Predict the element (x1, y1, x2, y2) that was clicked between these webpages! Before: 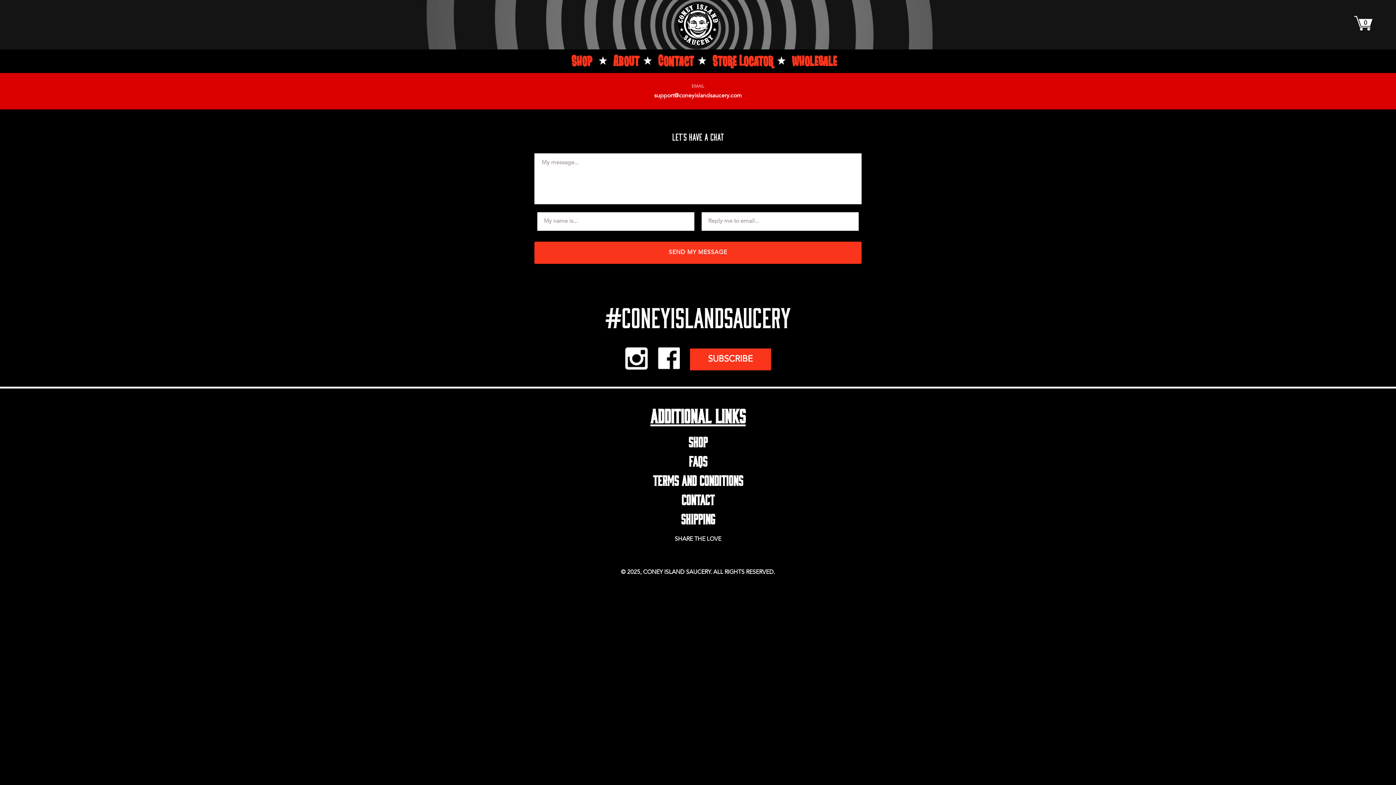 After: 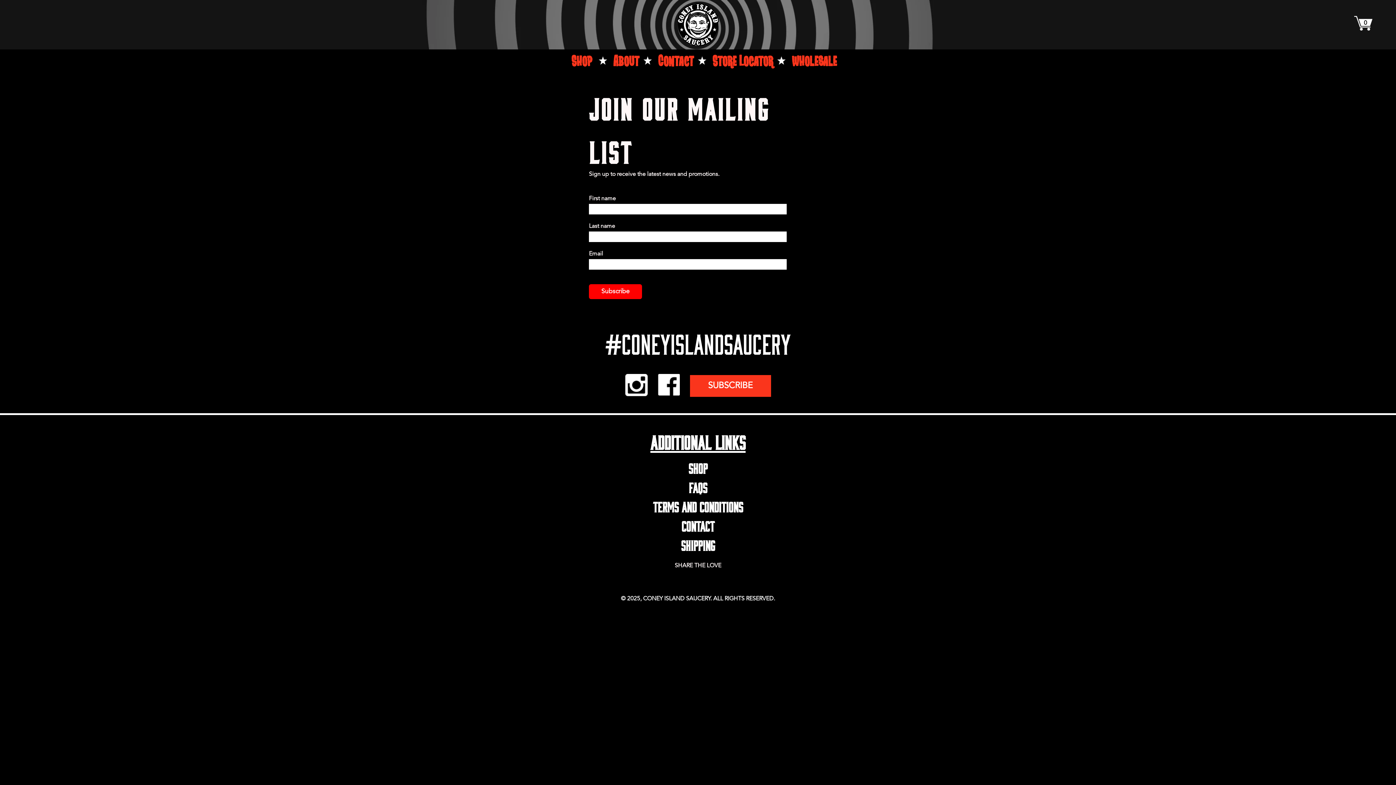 Action: bbox: (690, 348, 771, 370) label: SUBSCRIBE